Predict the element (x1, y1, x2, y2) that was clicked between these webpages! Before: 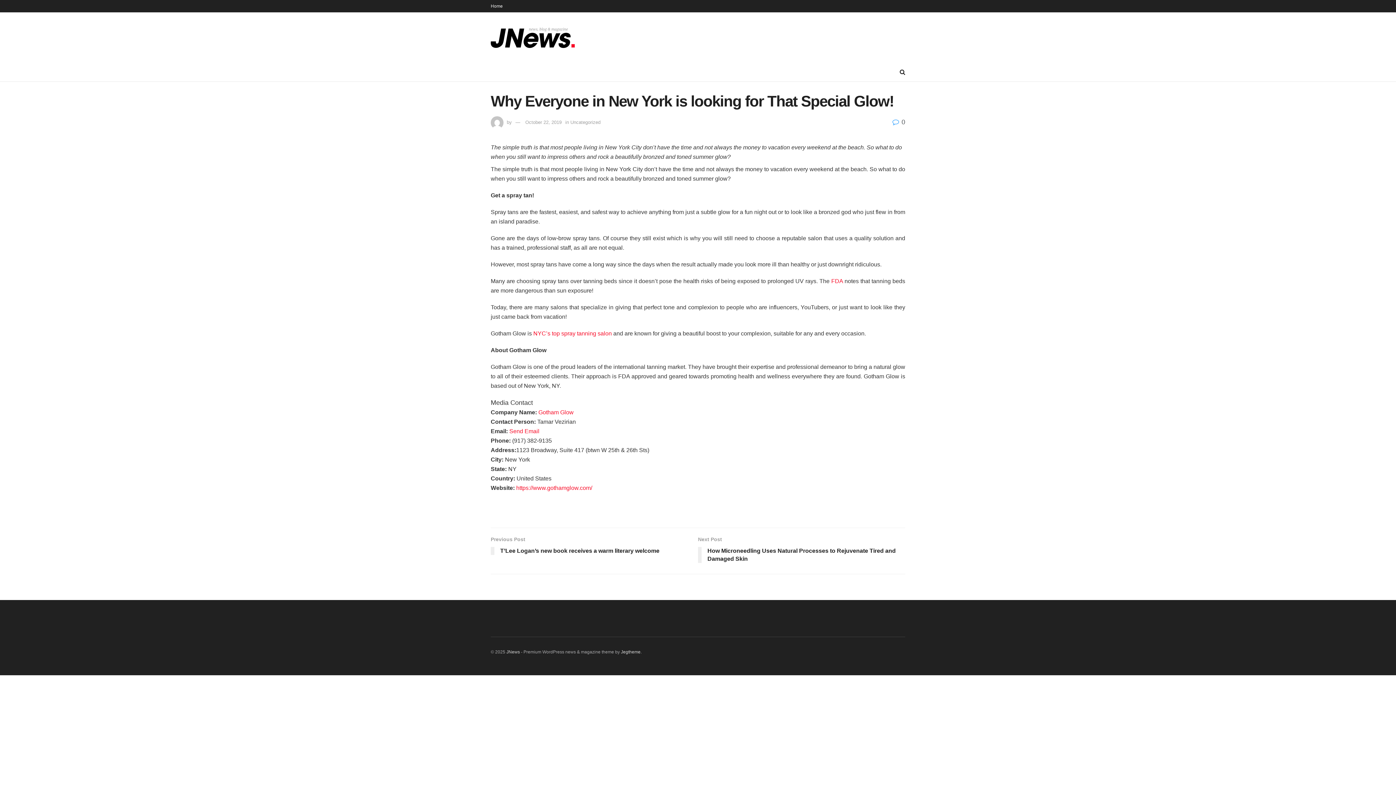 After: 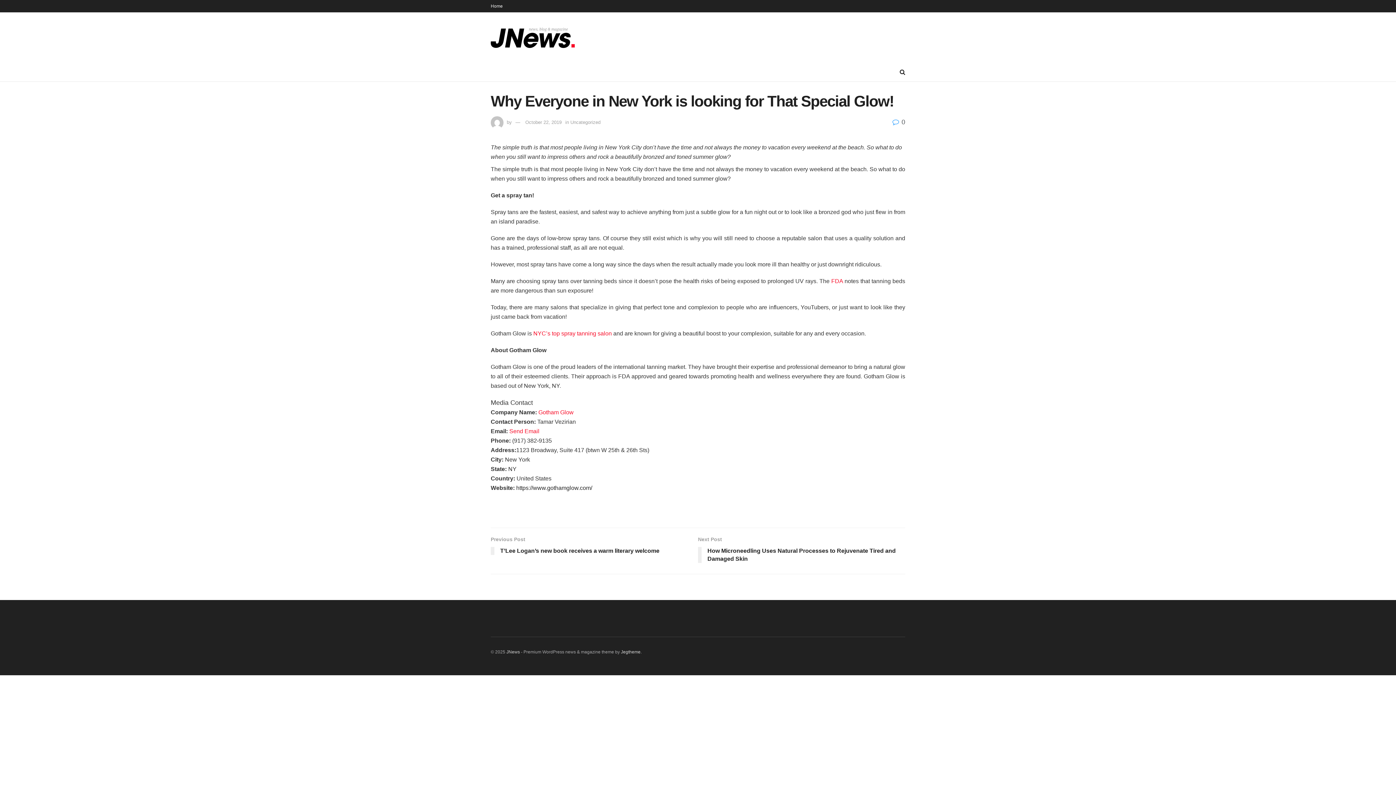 Action: bbox: (516, 485, 592, 491) label: https://www.gothamglow.com/